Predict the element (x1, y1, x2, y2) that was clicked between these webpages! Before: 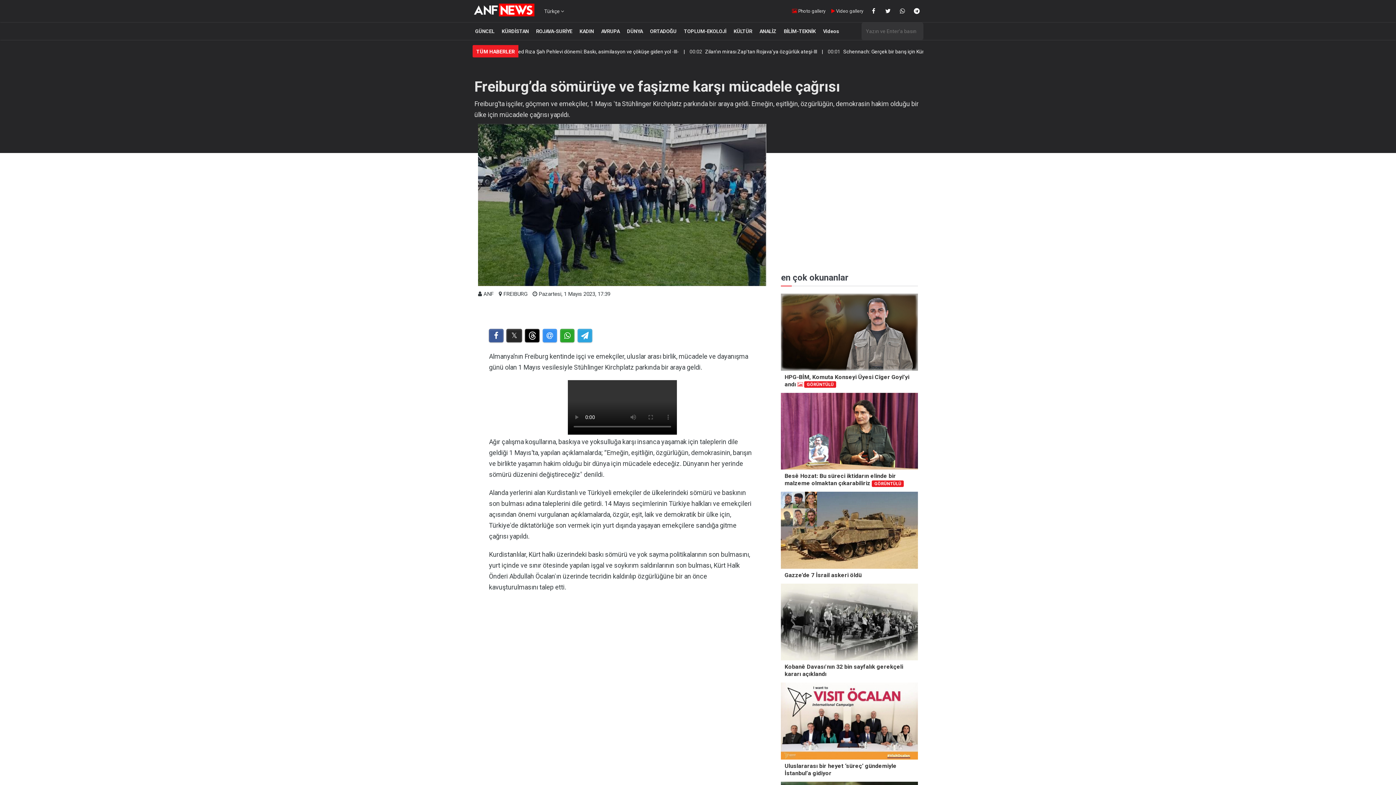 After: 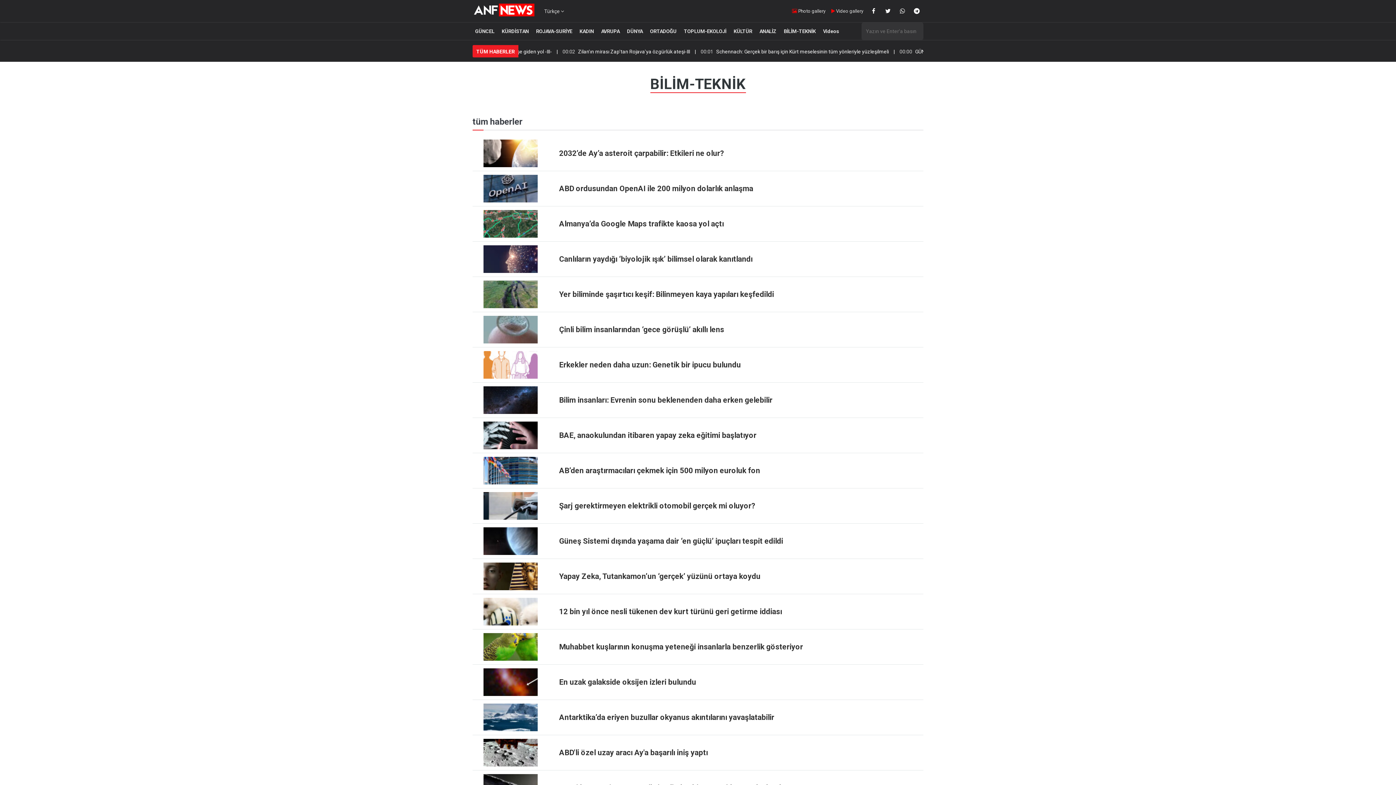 Action: label: BİLİM-TEKNİK bbox: (781, 25, 818, 37)